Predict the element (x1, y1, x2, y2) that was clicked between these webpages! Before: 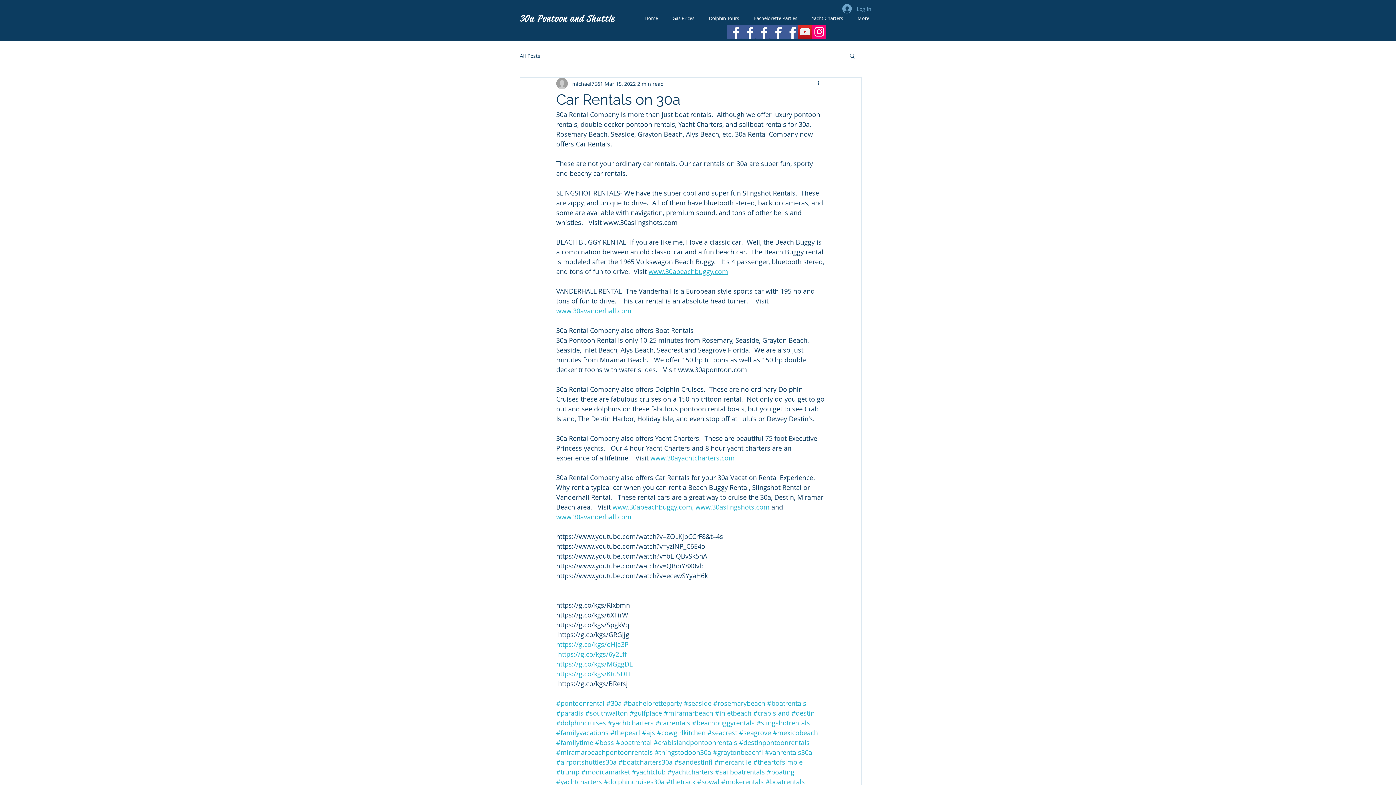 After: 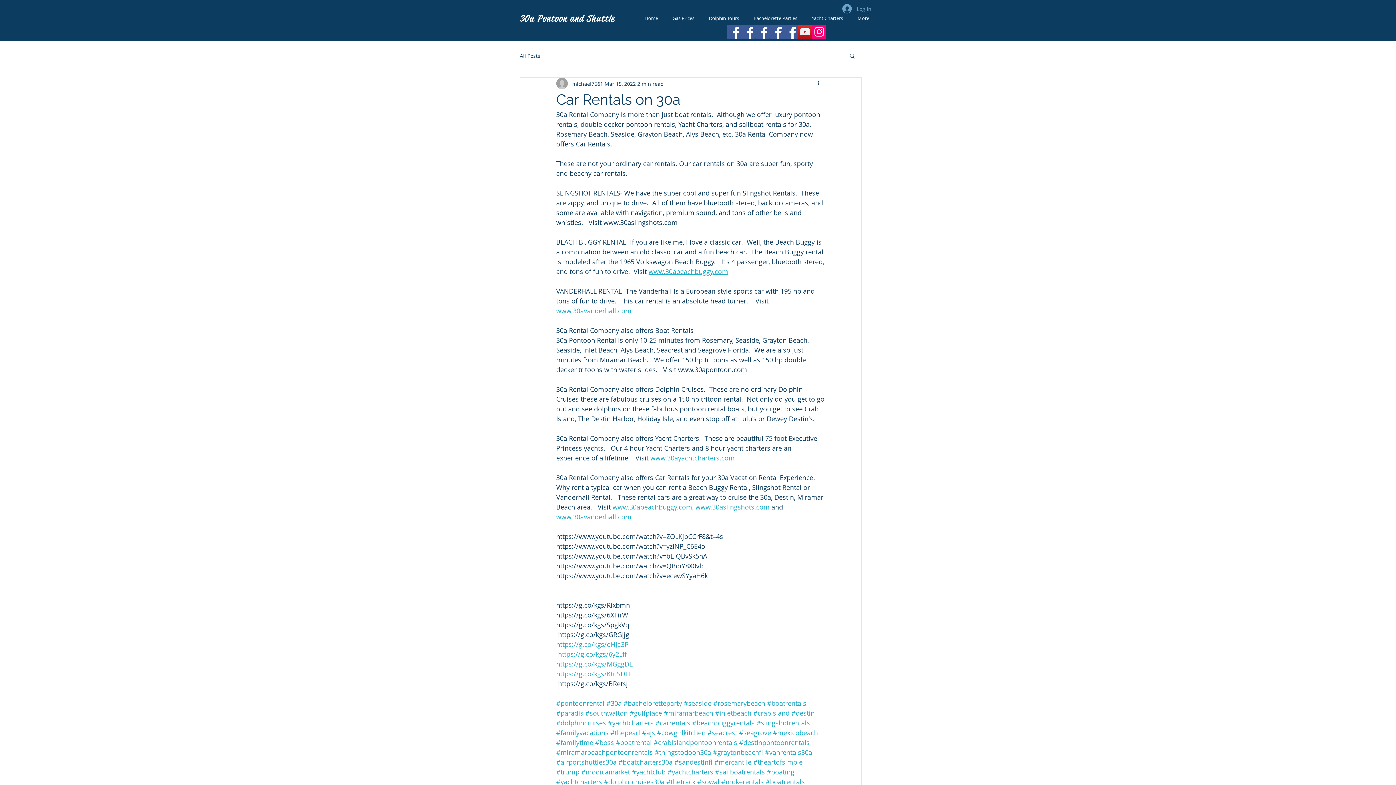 Action: label: www.30avanderhall.com bbox: (556, 306, 631, 315)